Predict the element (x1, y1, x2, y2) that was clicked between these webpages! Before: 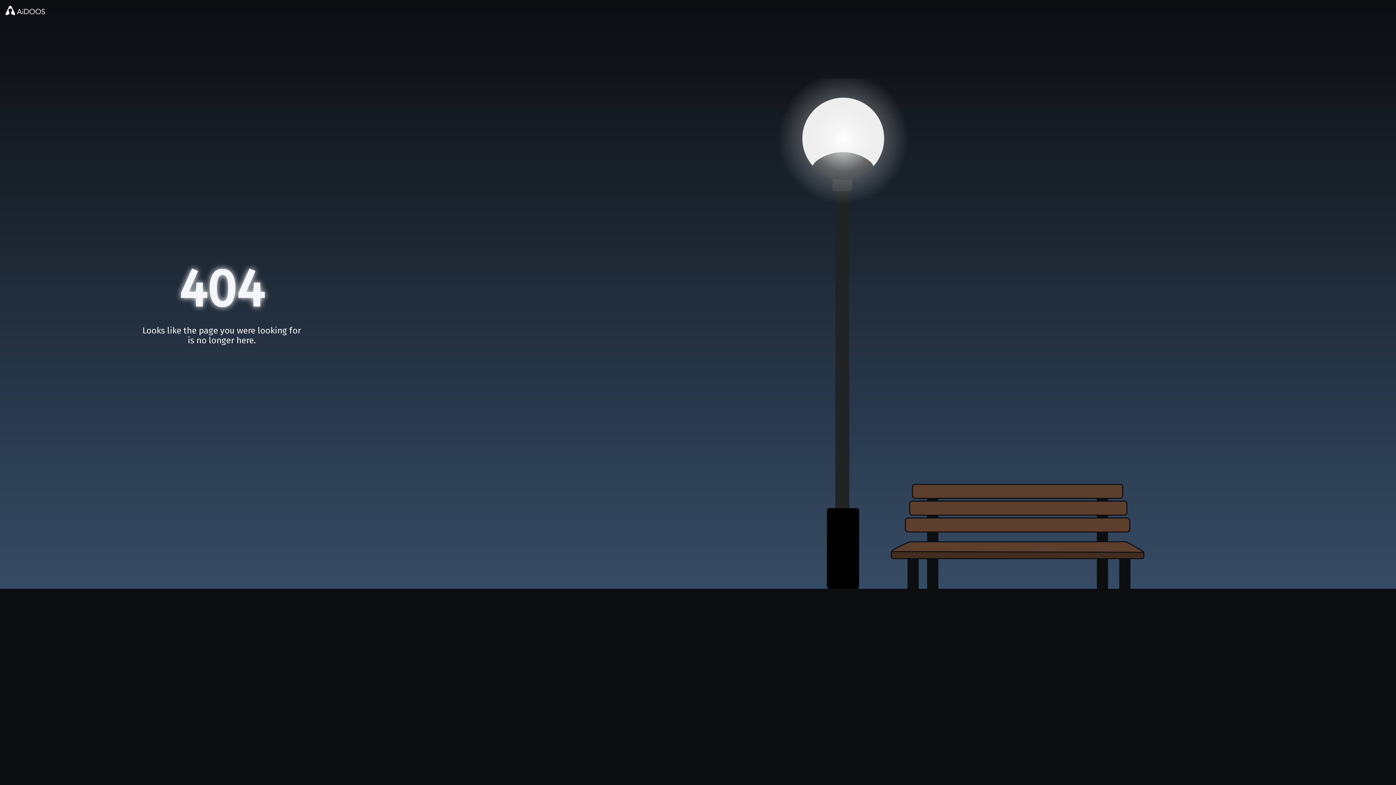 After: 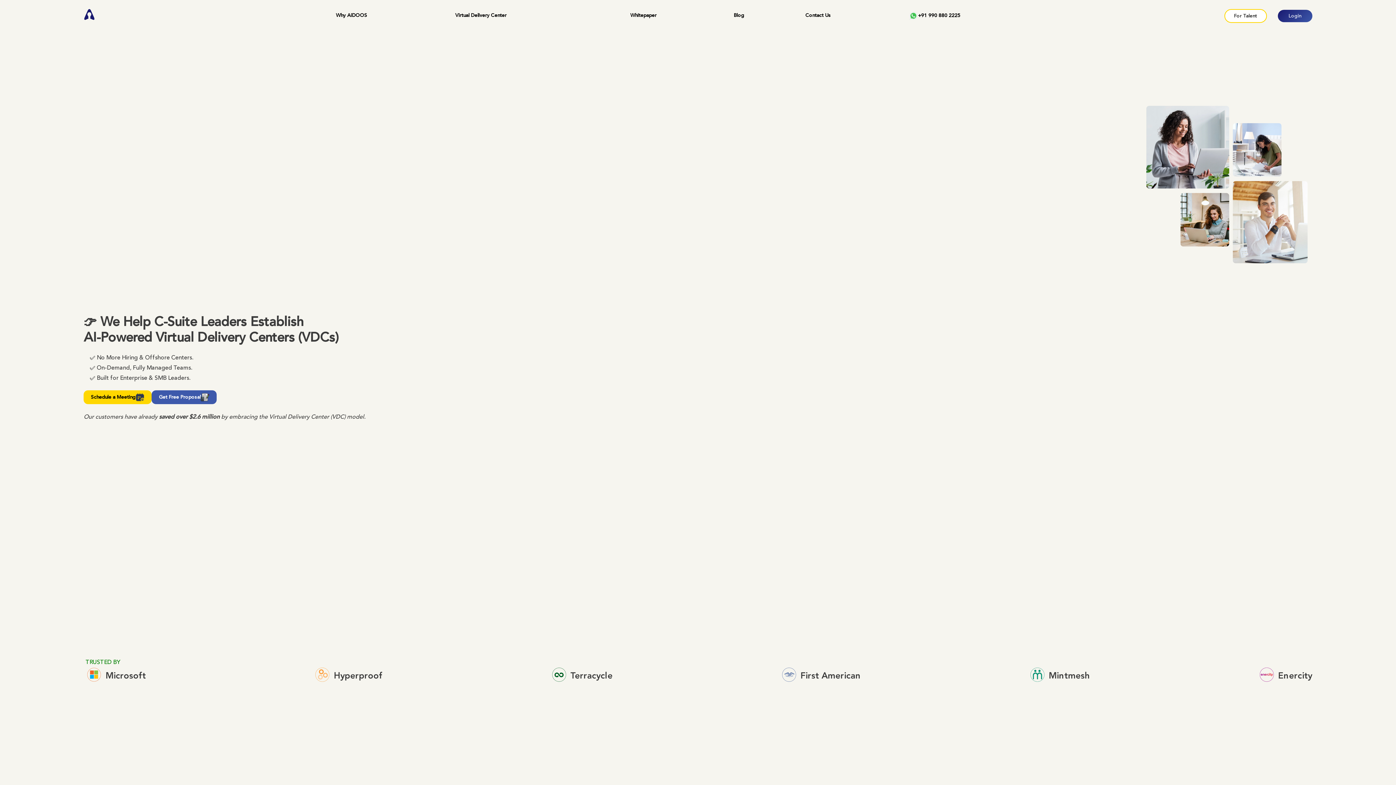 Action: bbox: (0, 0, 54, 23)